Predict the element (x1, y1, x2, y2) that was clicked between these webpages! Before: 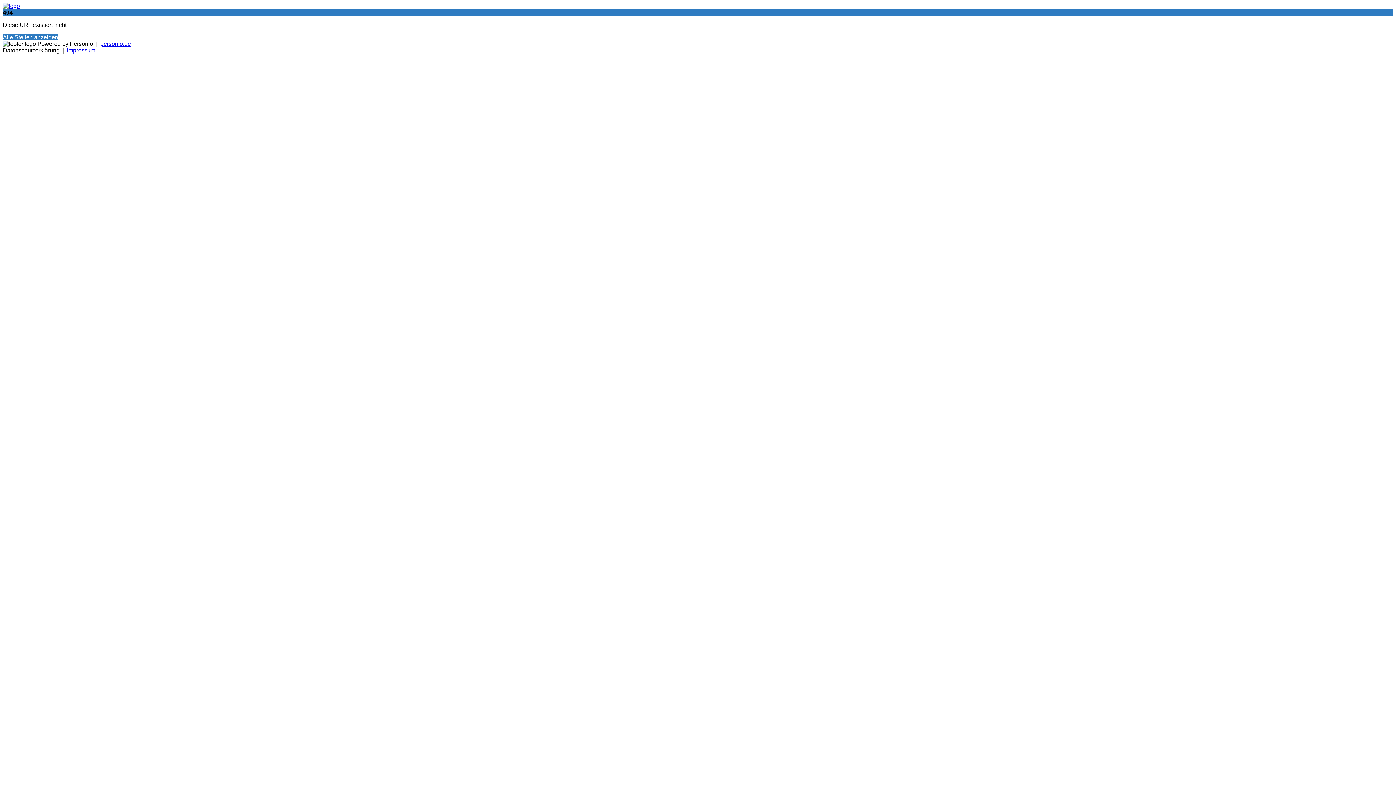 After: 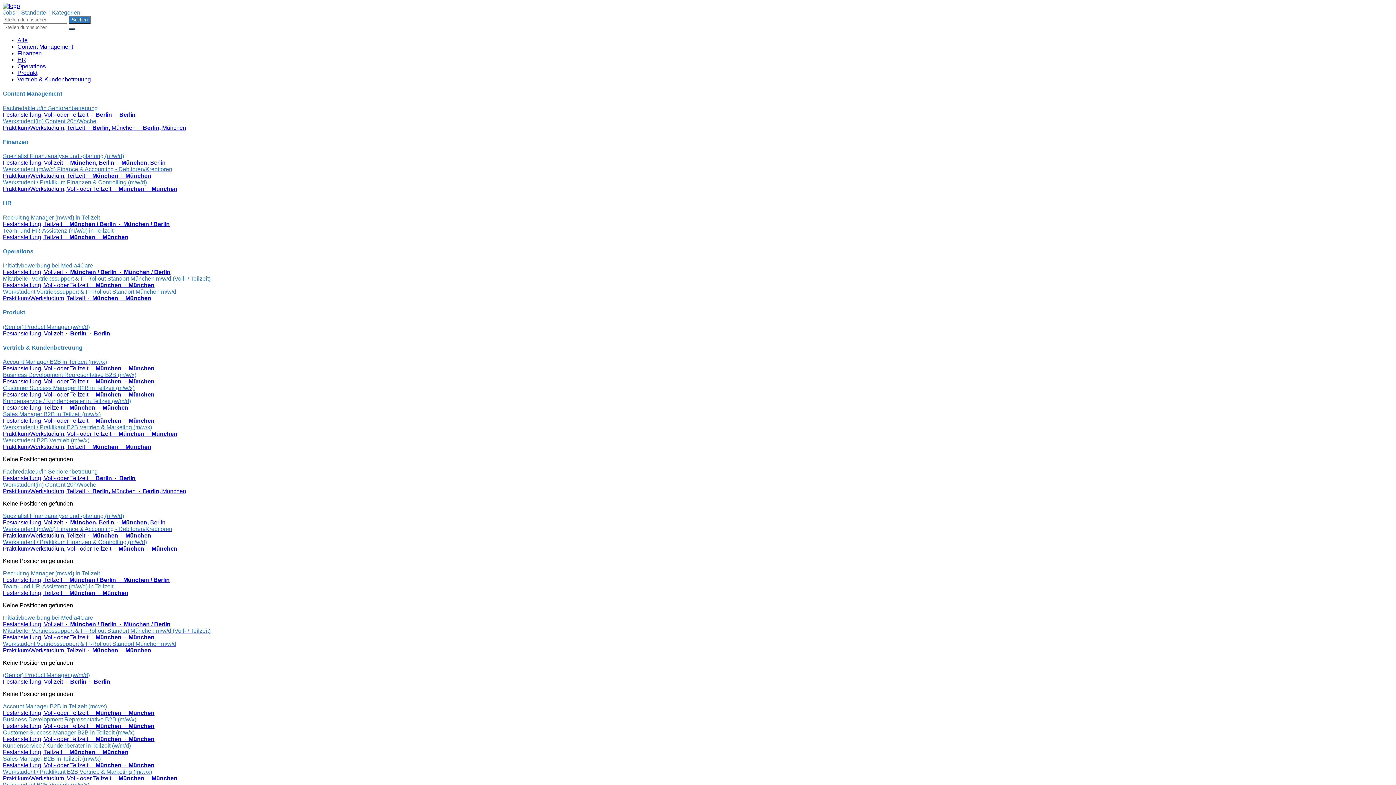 Action: label: Alle Stellen anzeigen bbox: (2, 34, 58, 40)